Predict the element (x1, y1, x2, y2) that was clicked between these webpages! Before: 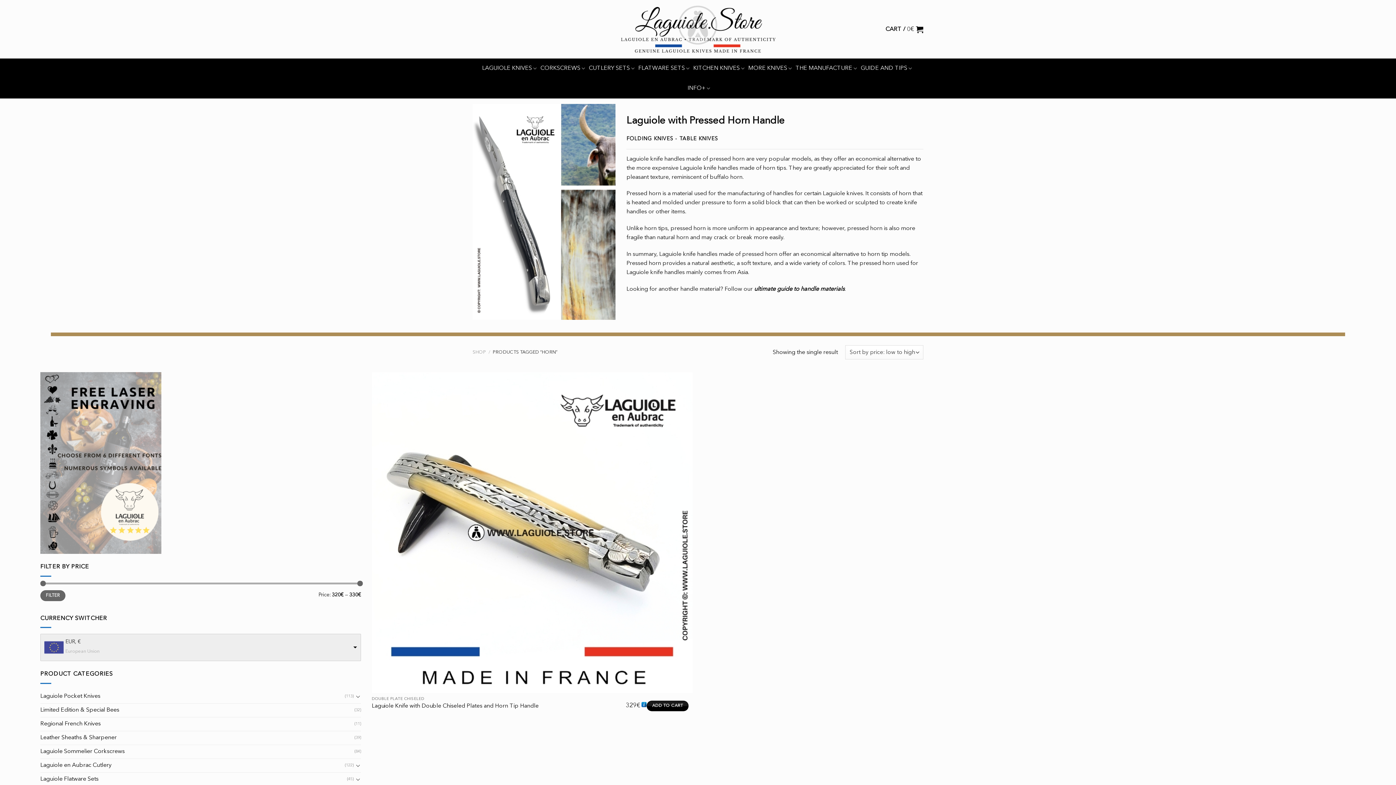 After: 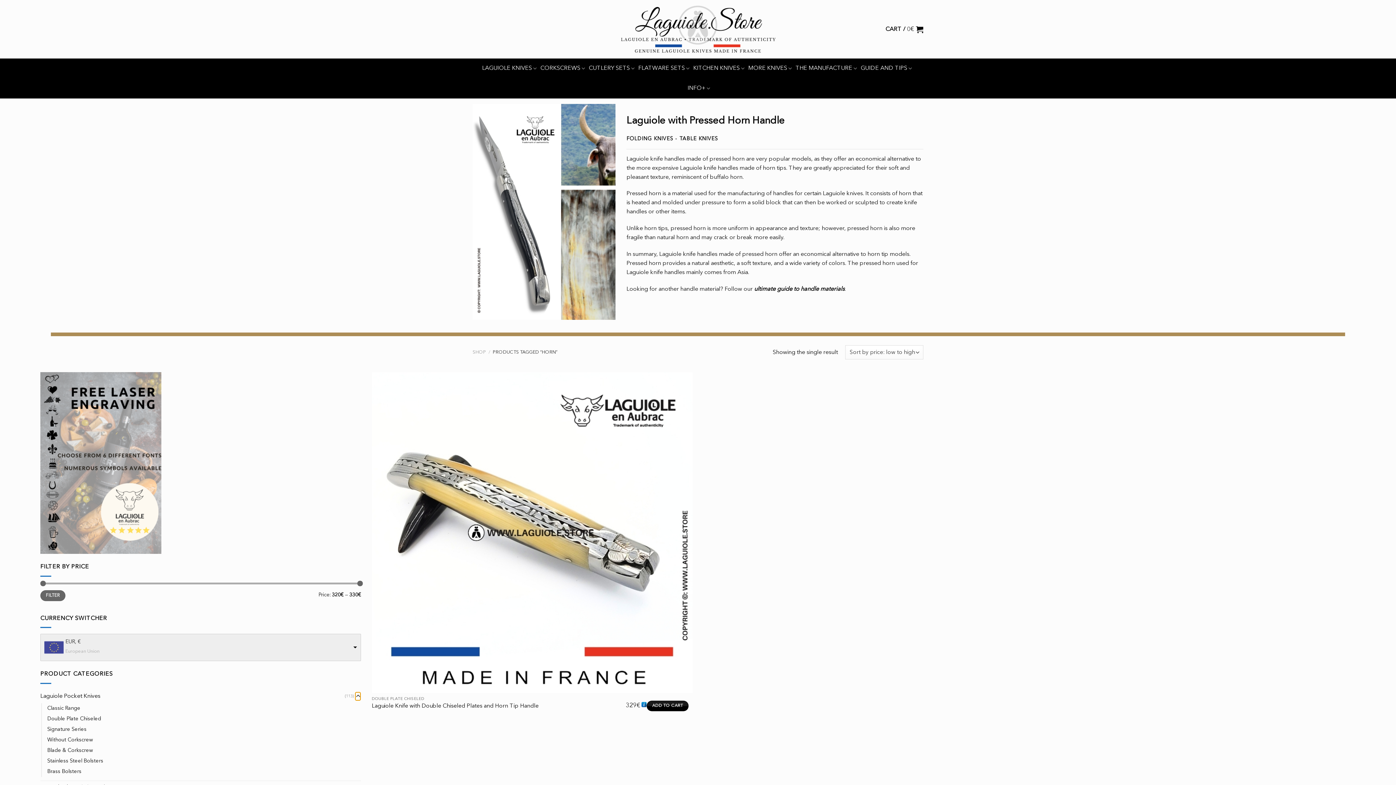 Action: bbox: (355, 692, 361, 701) label: Toggle